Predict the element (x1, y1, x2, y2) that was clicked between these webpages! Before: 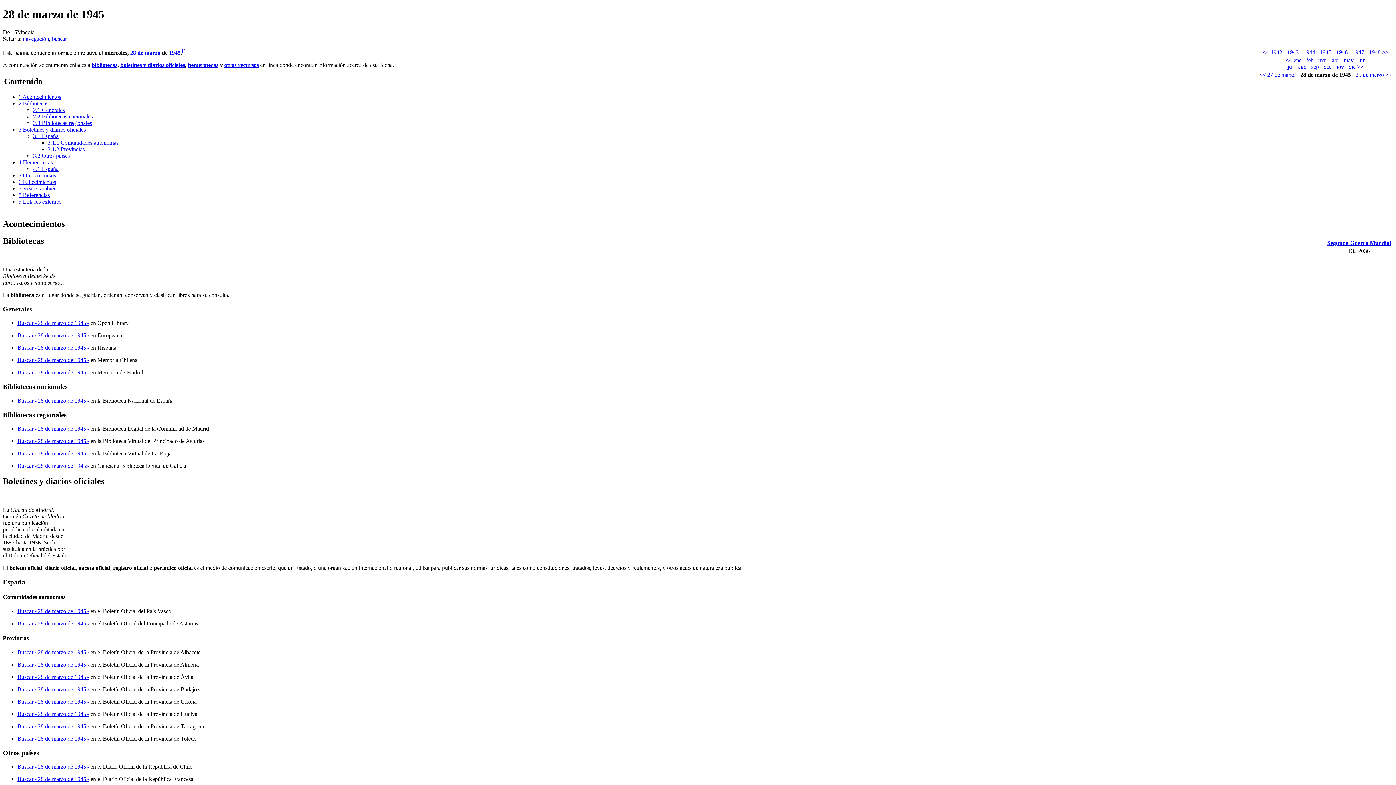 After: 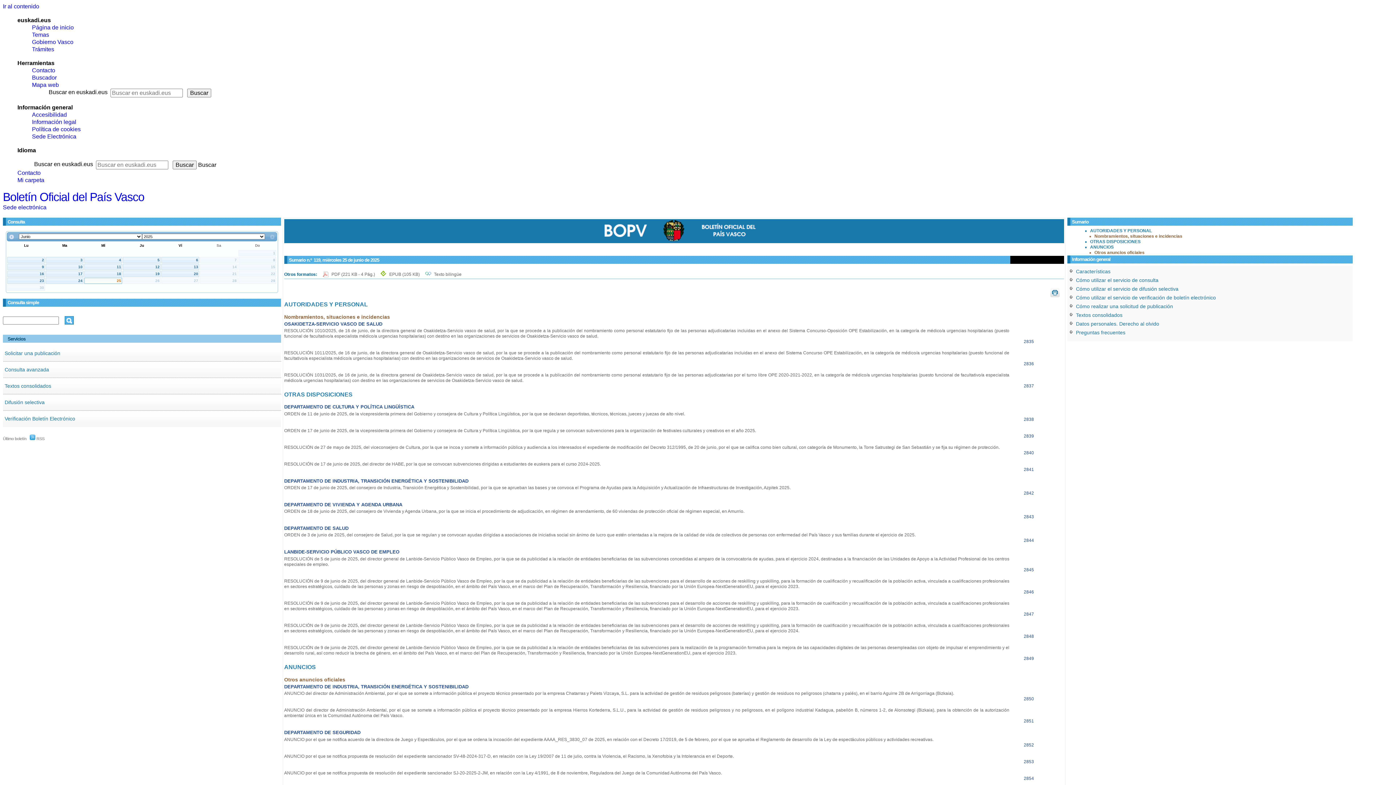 Action: label: Buscar «28 de marzo de 1945» bbox: (17, 608, 89, 614)